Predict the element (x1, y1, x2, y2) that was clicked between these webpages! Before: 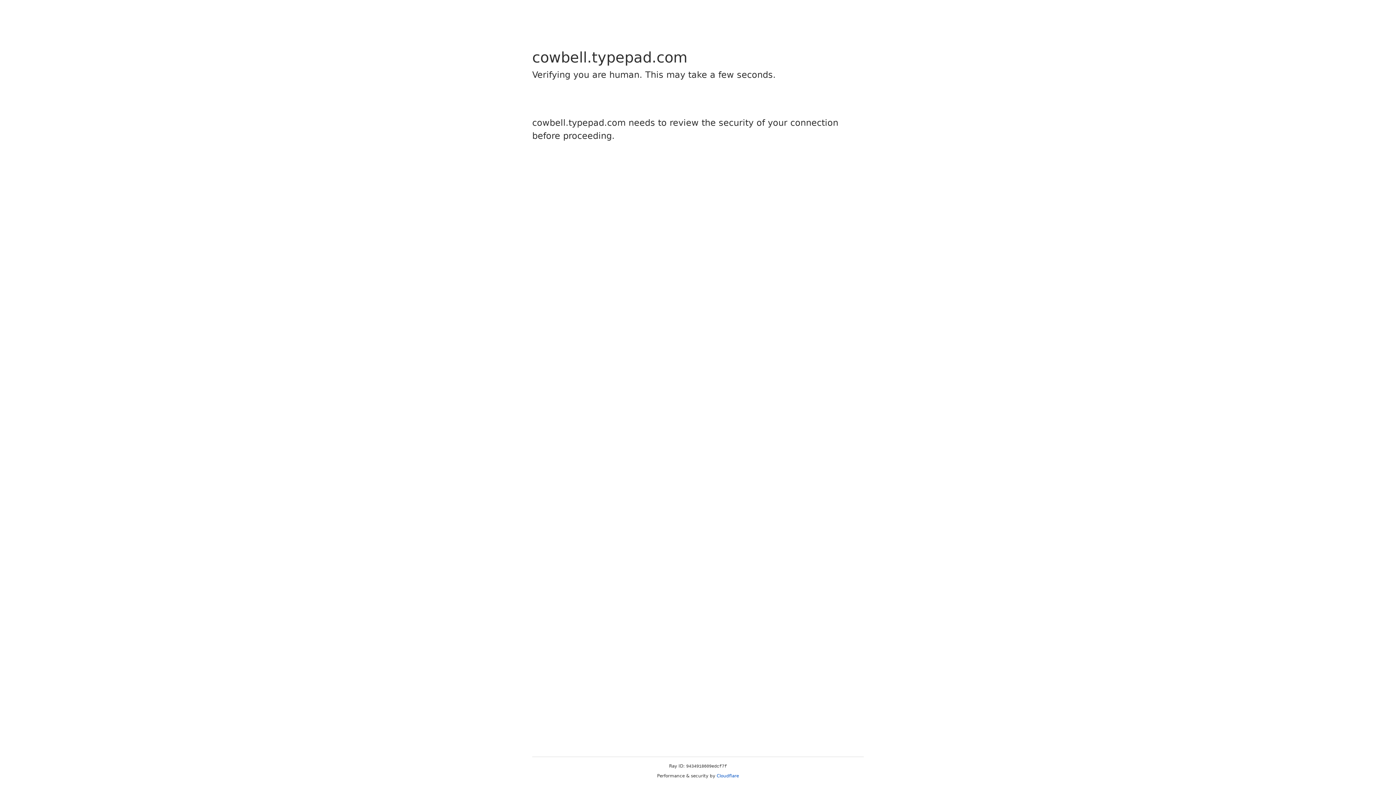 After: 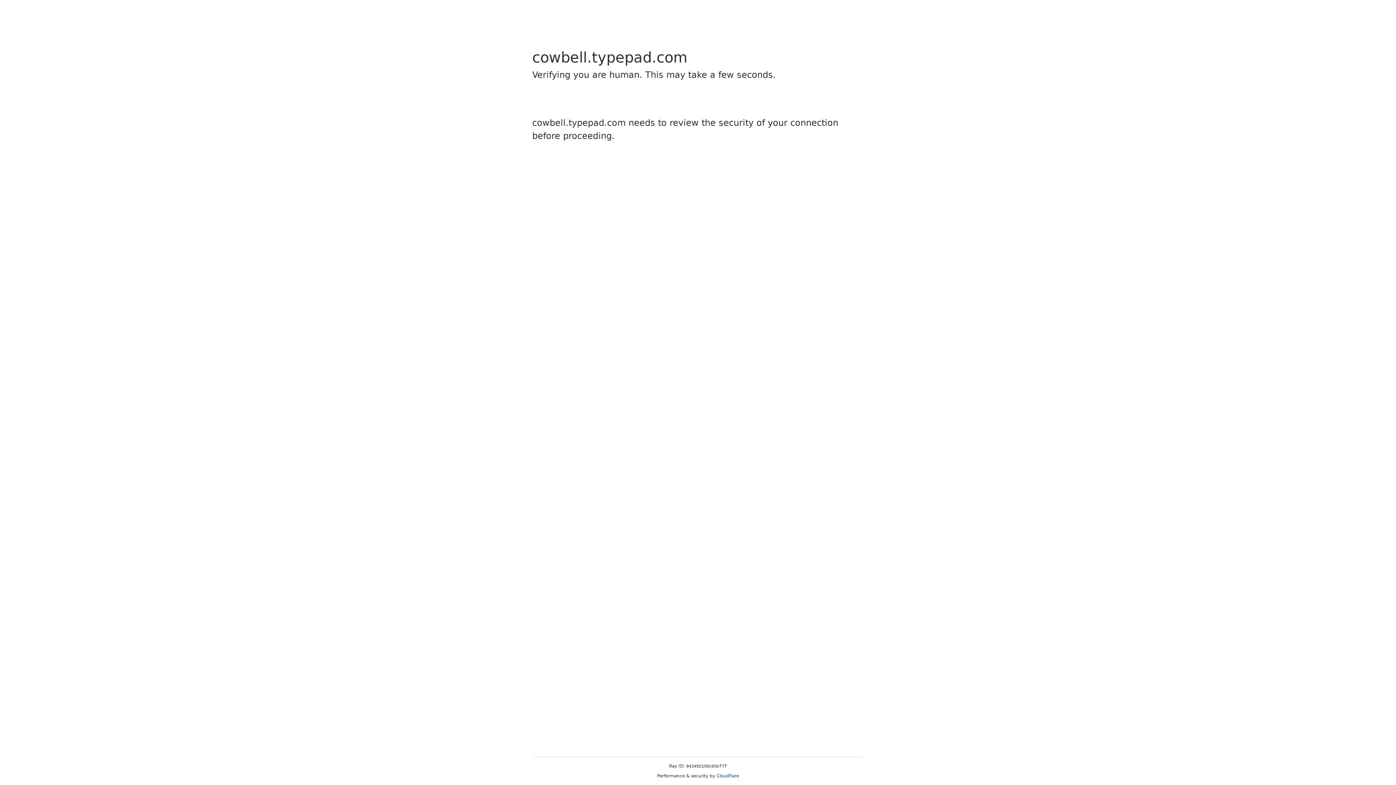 Action: bbox: (716, 773, 739, 778) label: Cloudflare